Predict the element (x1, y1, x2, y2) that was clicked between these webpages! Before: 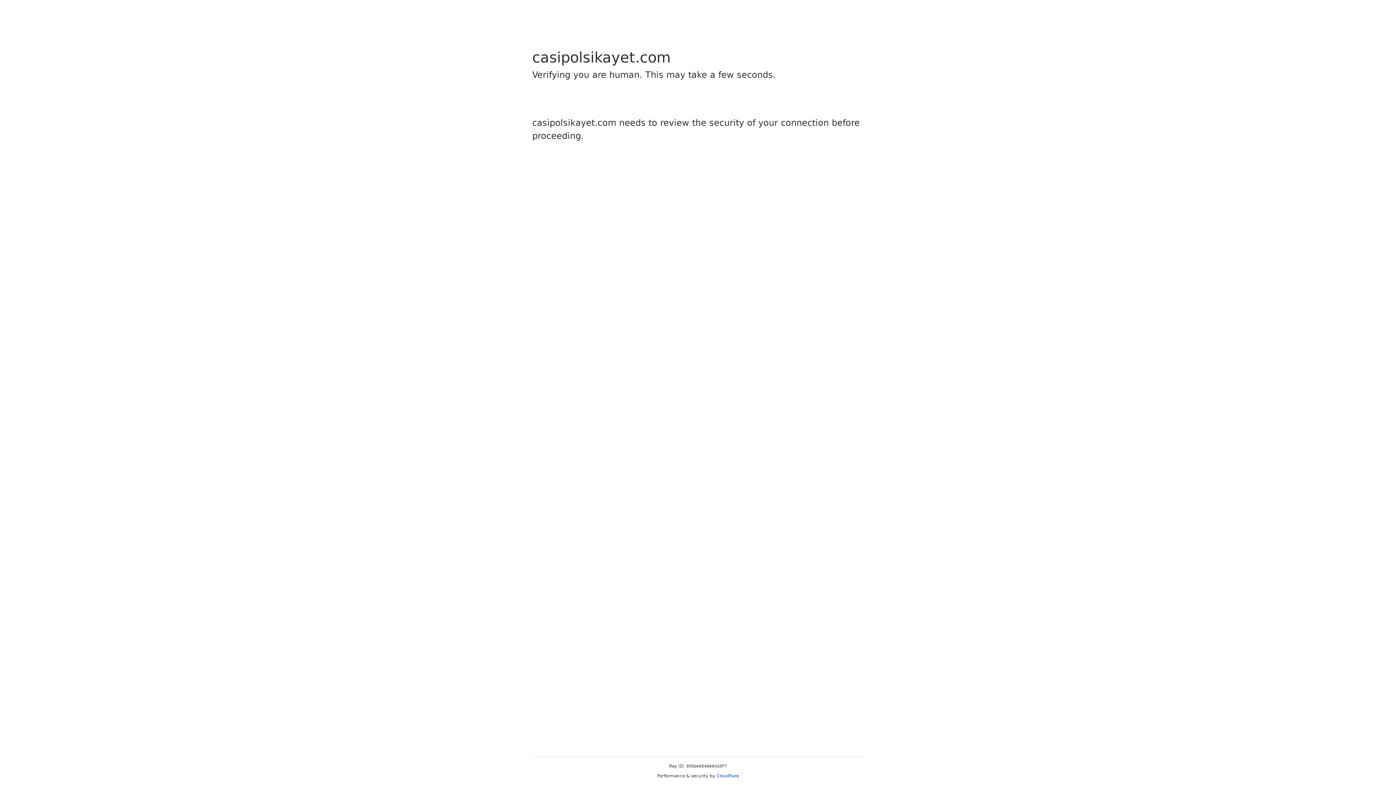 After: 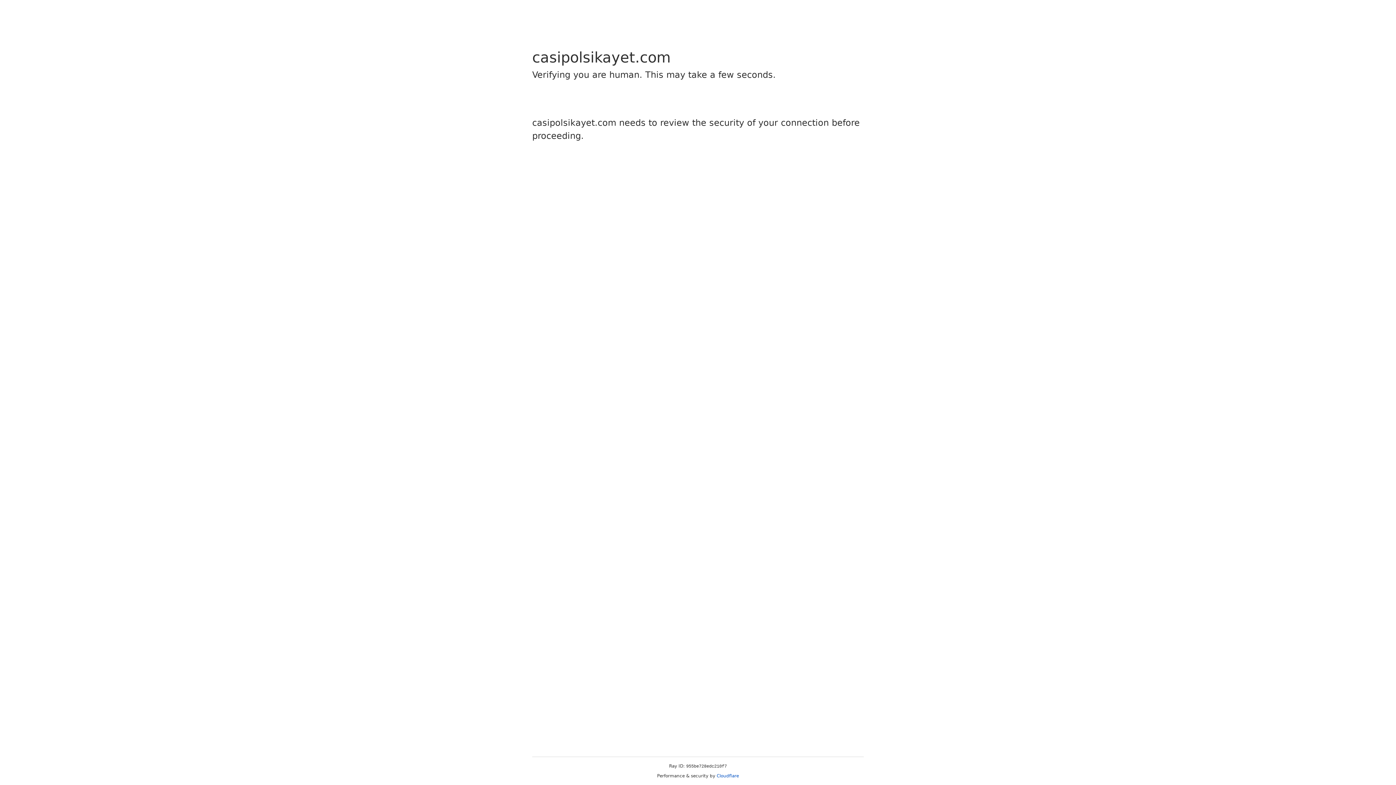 Action: bbox: (716, 773, 739, 778) label: Cloudflare